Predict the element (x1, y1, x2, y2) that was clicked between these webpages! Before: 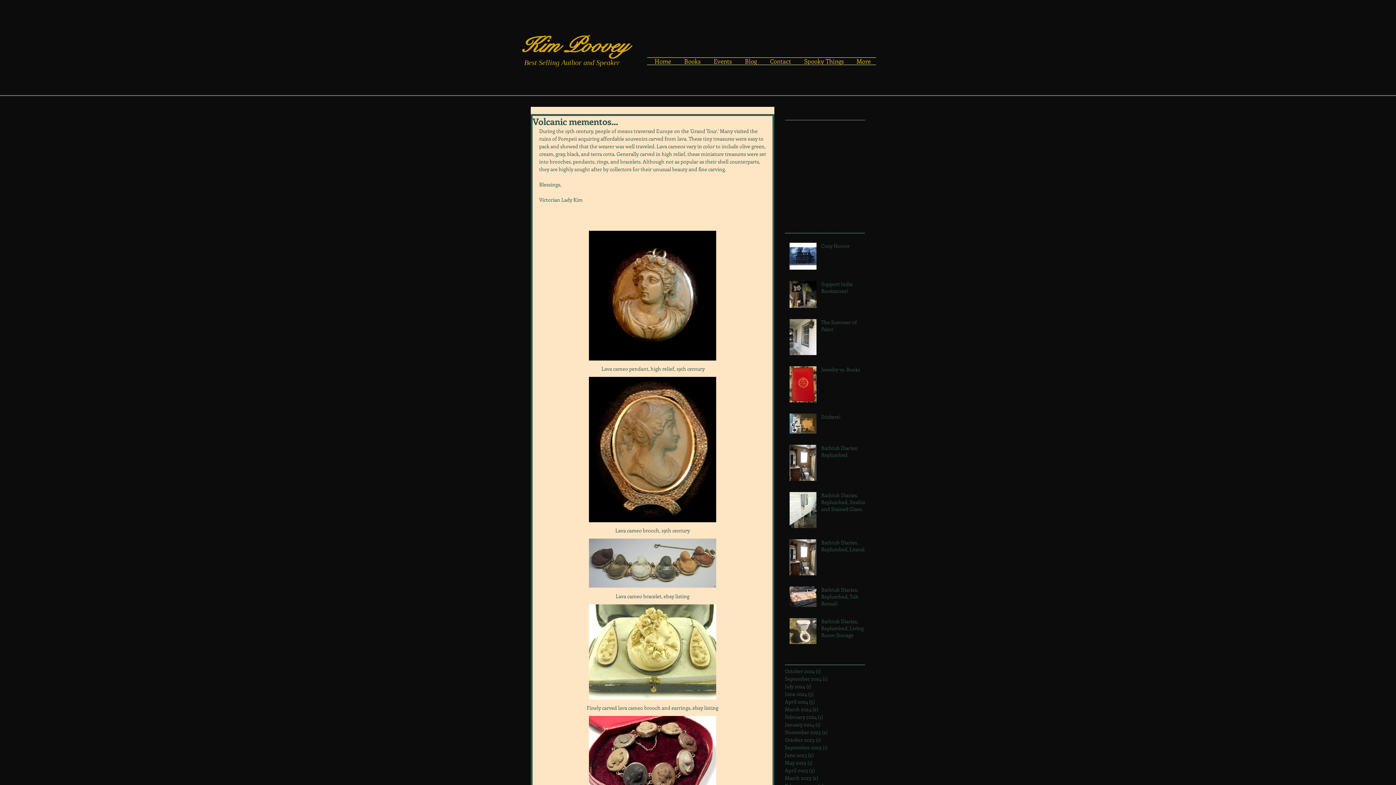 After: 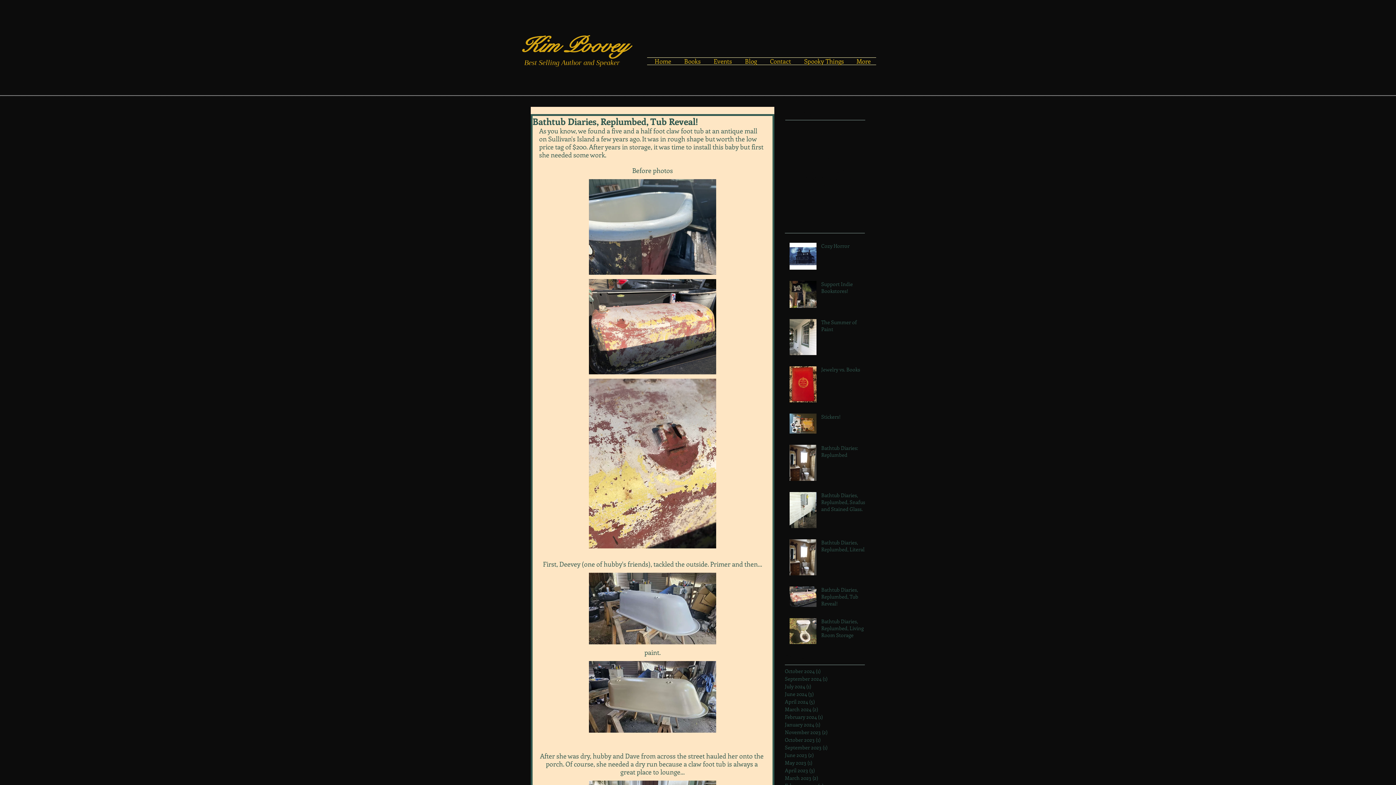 Action: label: Bathtub Diaries, Replumbed, Tub Reveal! bbox: (821, 586, 869, 610)